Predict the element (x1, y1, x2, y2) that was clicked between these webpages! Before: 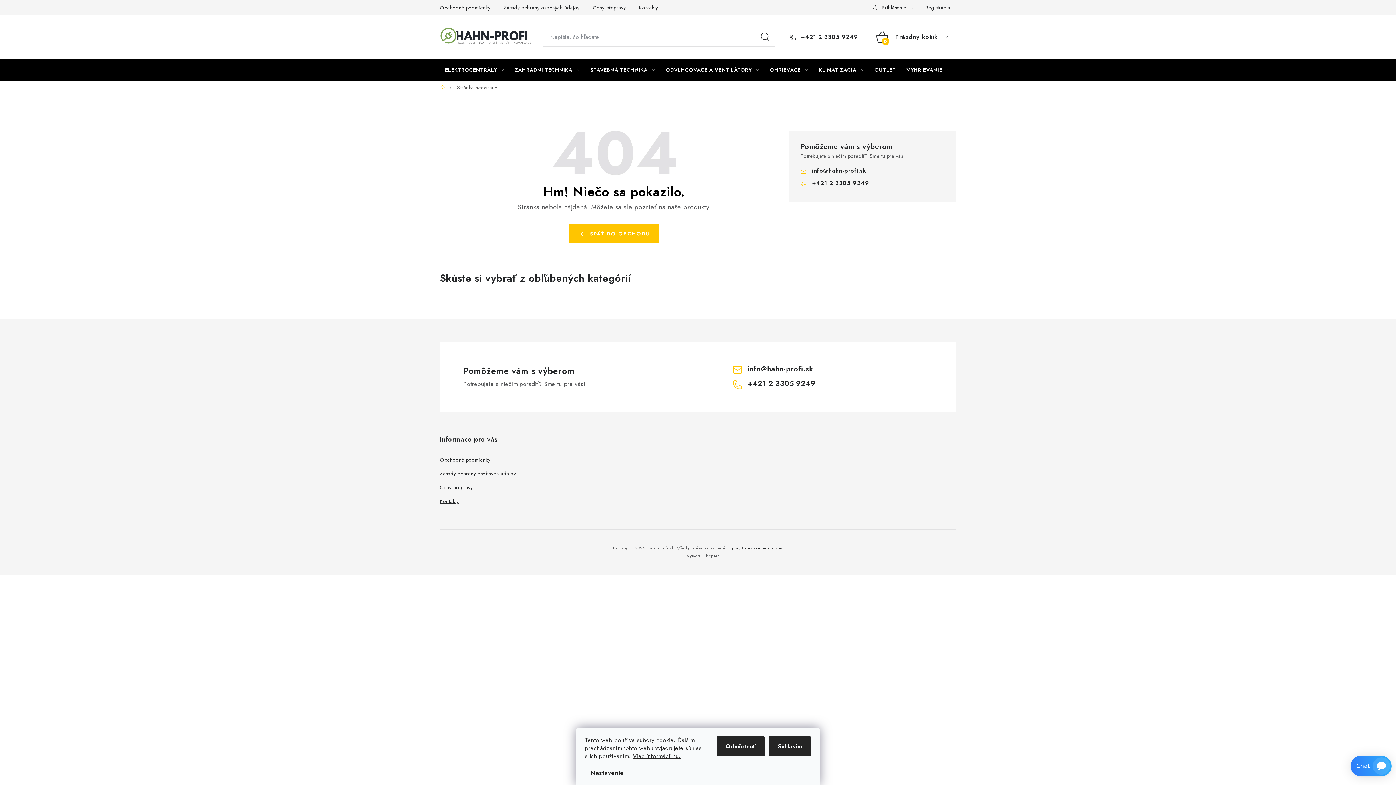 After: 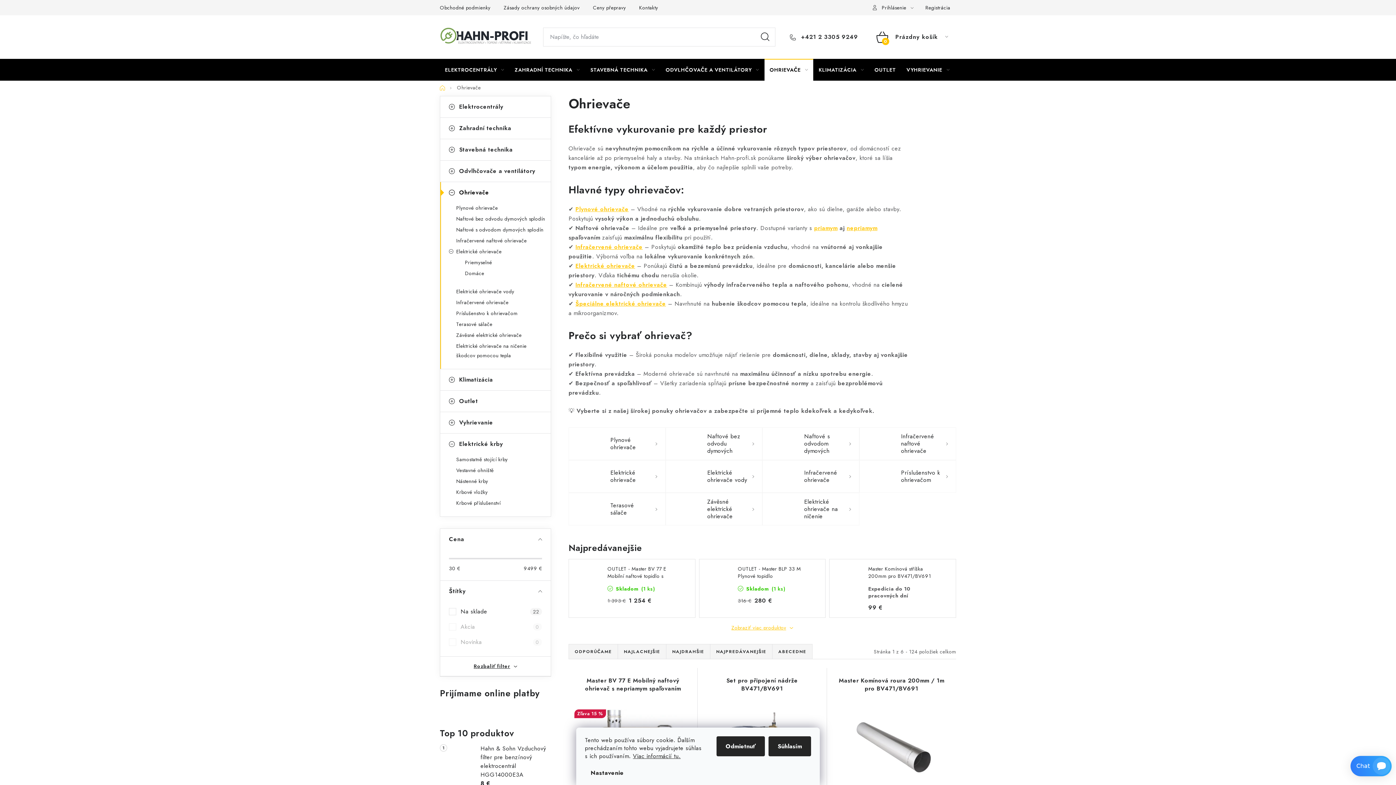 Action: bbox: (764, 58, 813, 80) label: OHRIEVAČE